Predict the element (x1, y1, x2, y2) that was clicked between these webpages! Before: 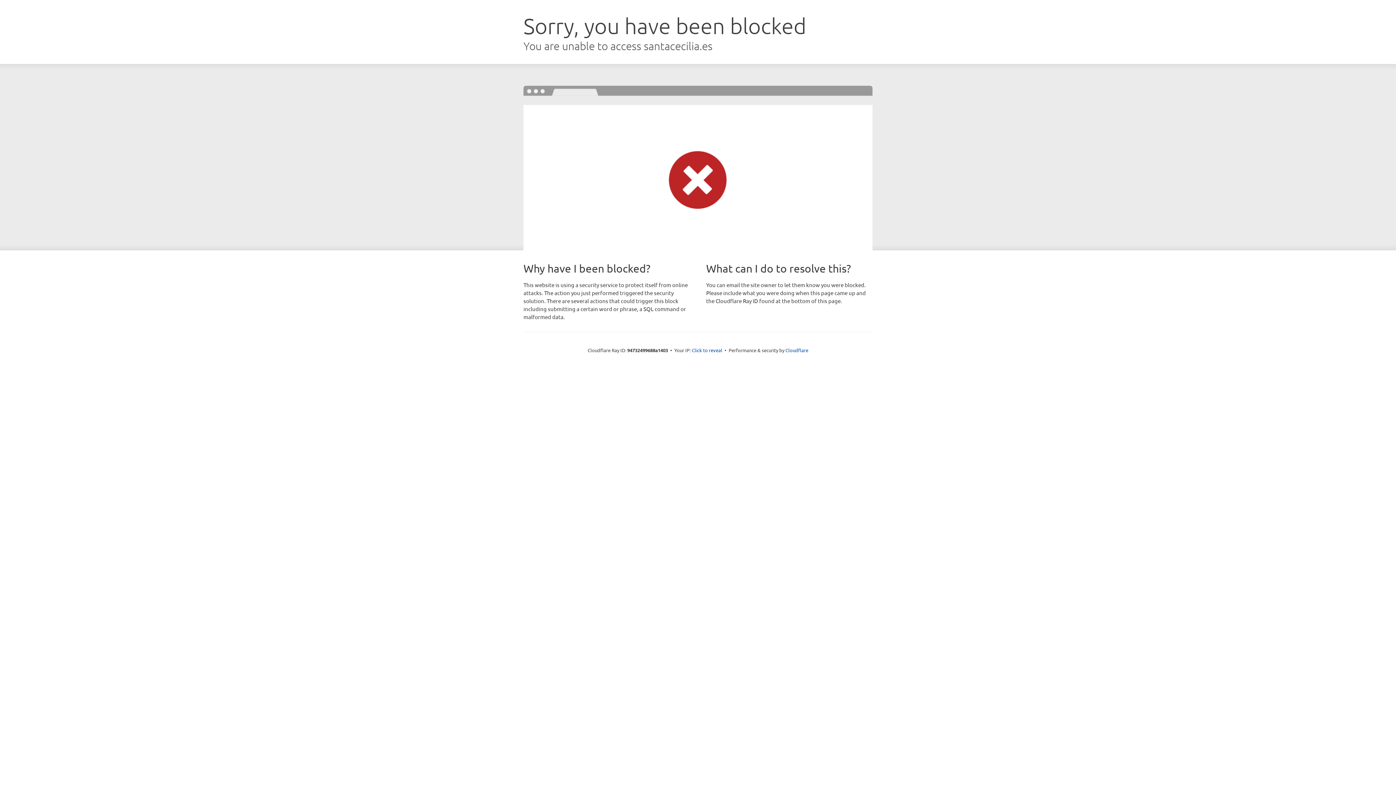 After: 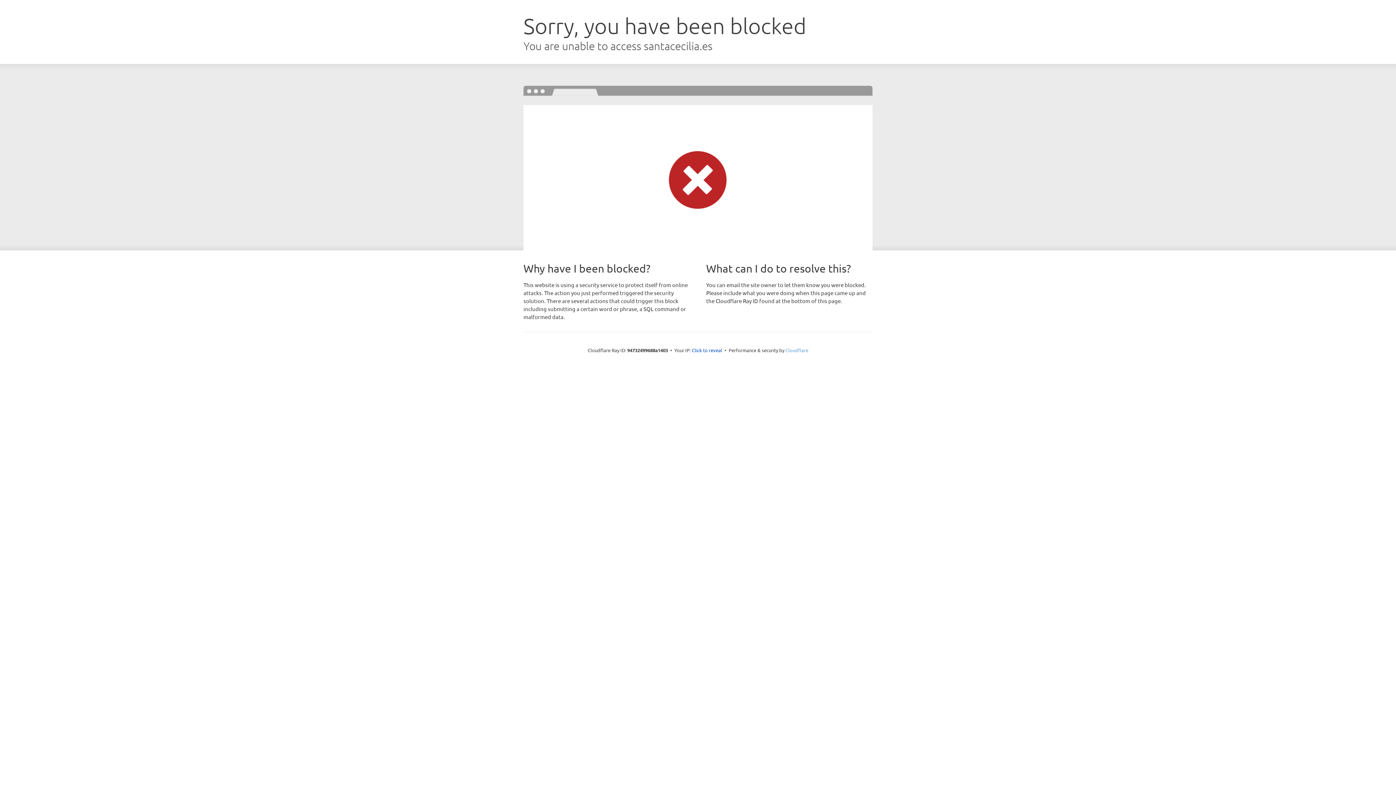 Action: bbox: (785, 347, 808, 353) label: Cloudflare